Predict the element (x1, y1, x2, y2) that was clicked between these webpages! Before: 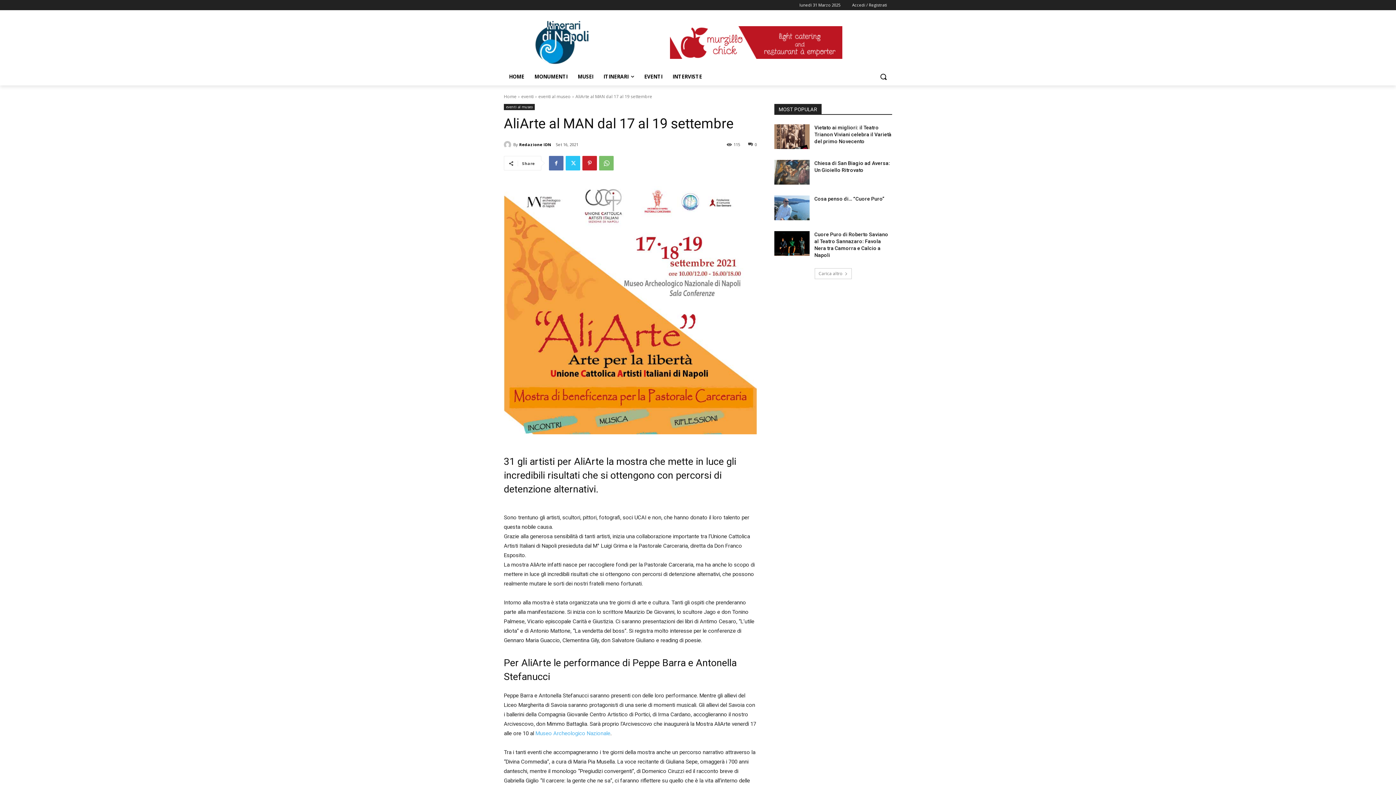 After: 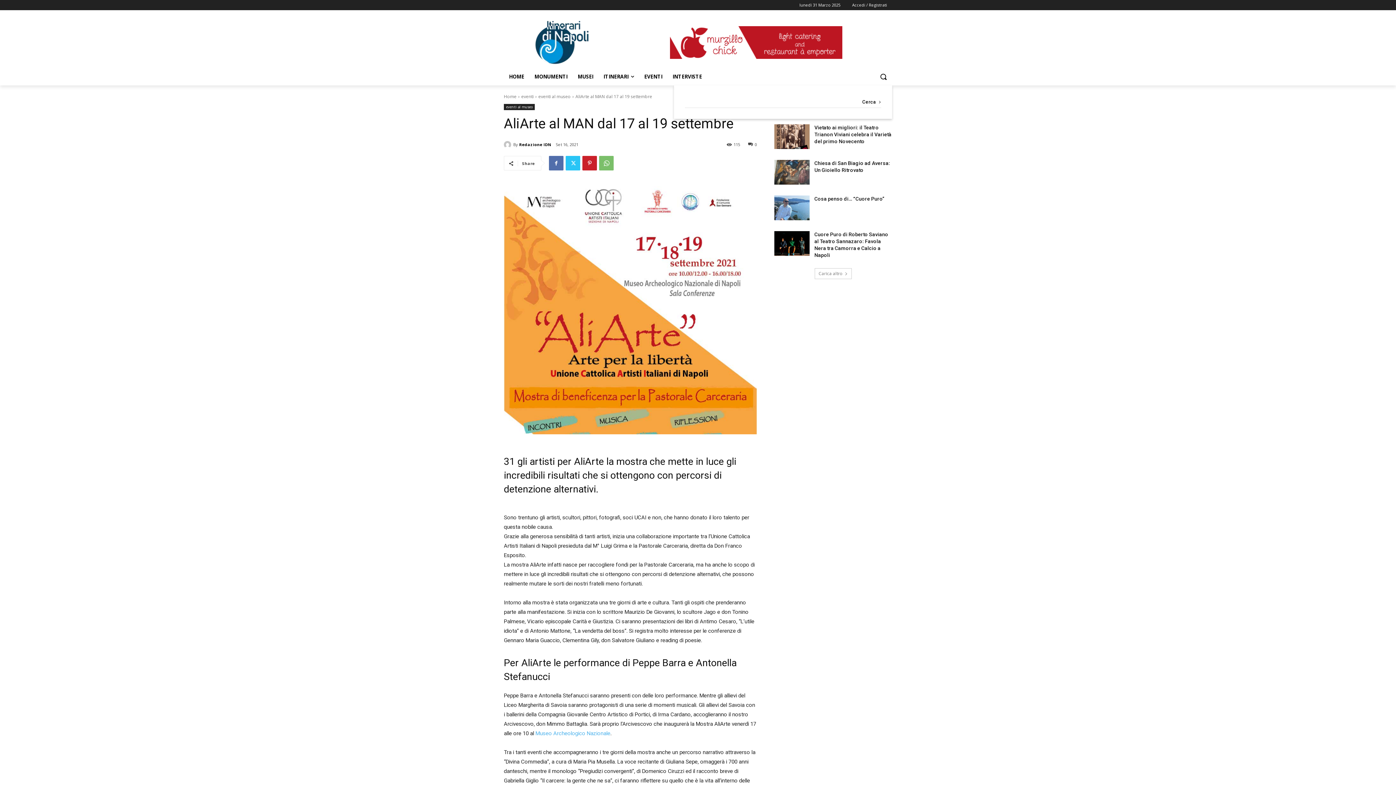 Action: bbox: (874, 68, 892, 85) label: Search